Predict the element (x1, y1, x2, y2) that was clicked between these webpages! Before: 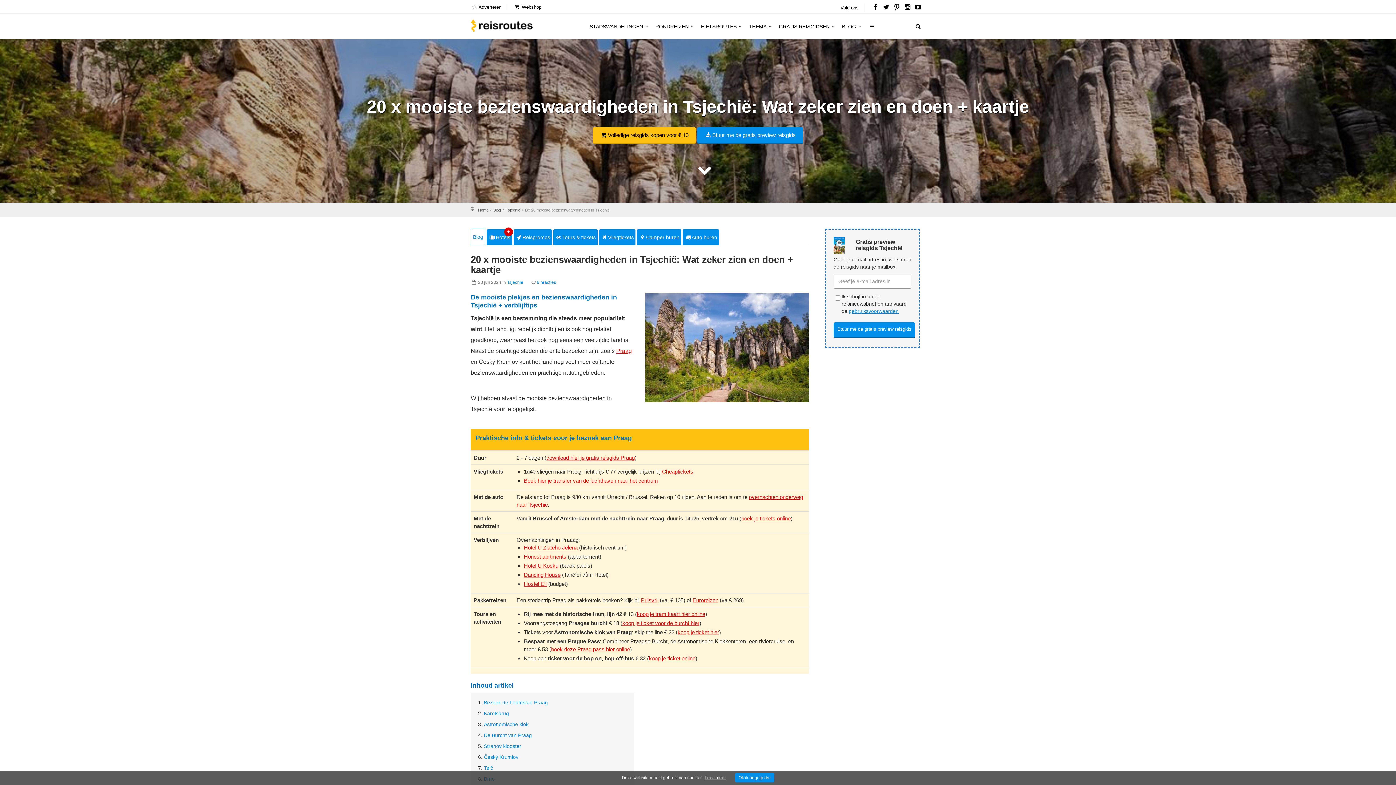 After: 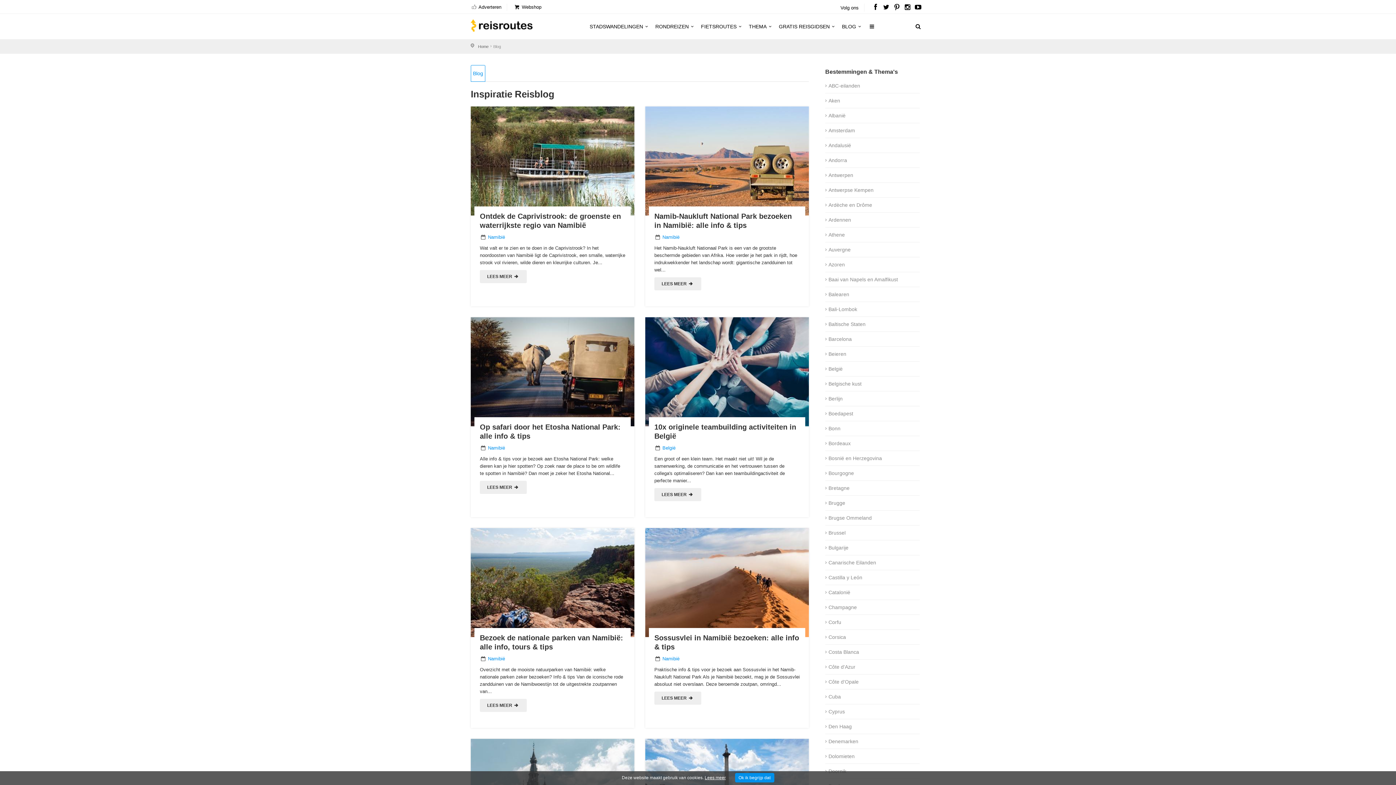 Action: label: Blog bbox: (493, 208, 501, 212)